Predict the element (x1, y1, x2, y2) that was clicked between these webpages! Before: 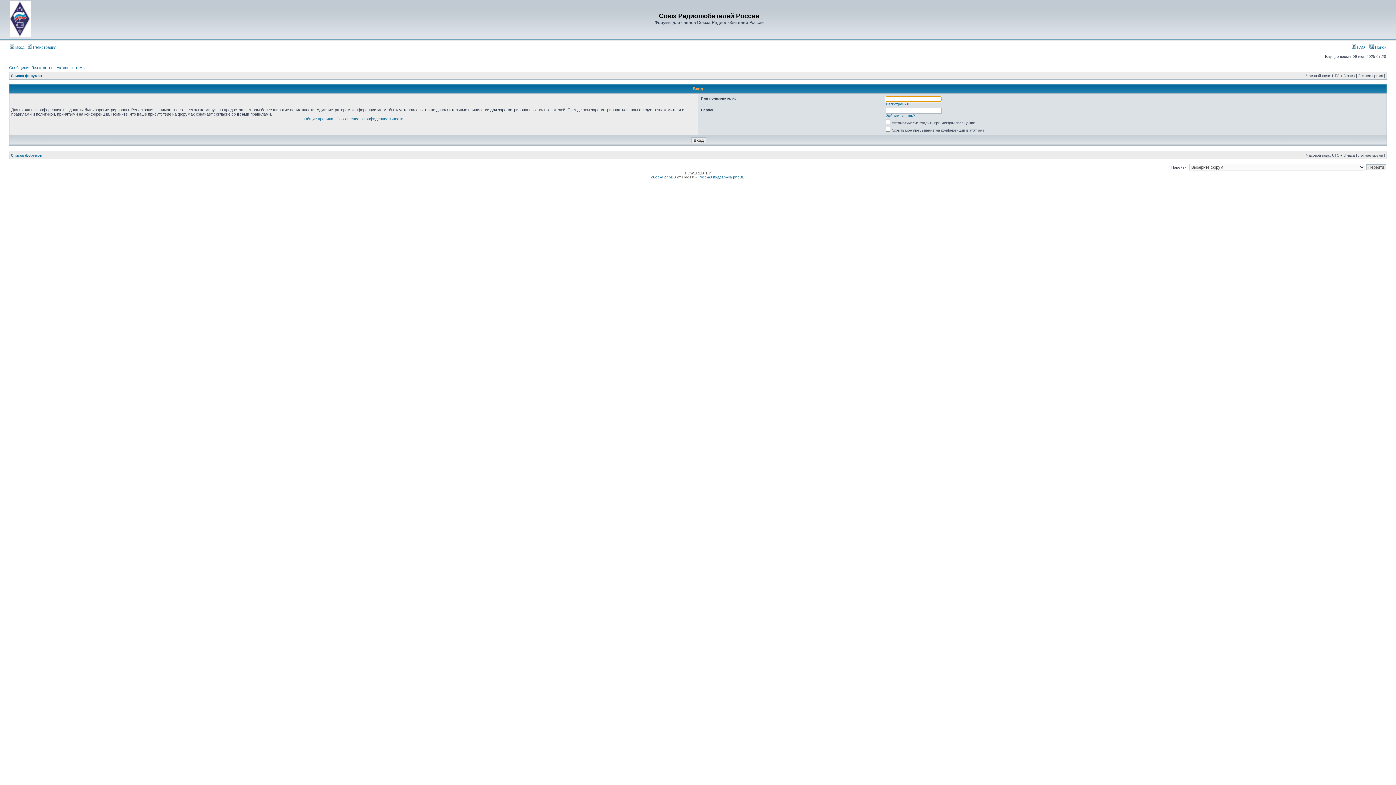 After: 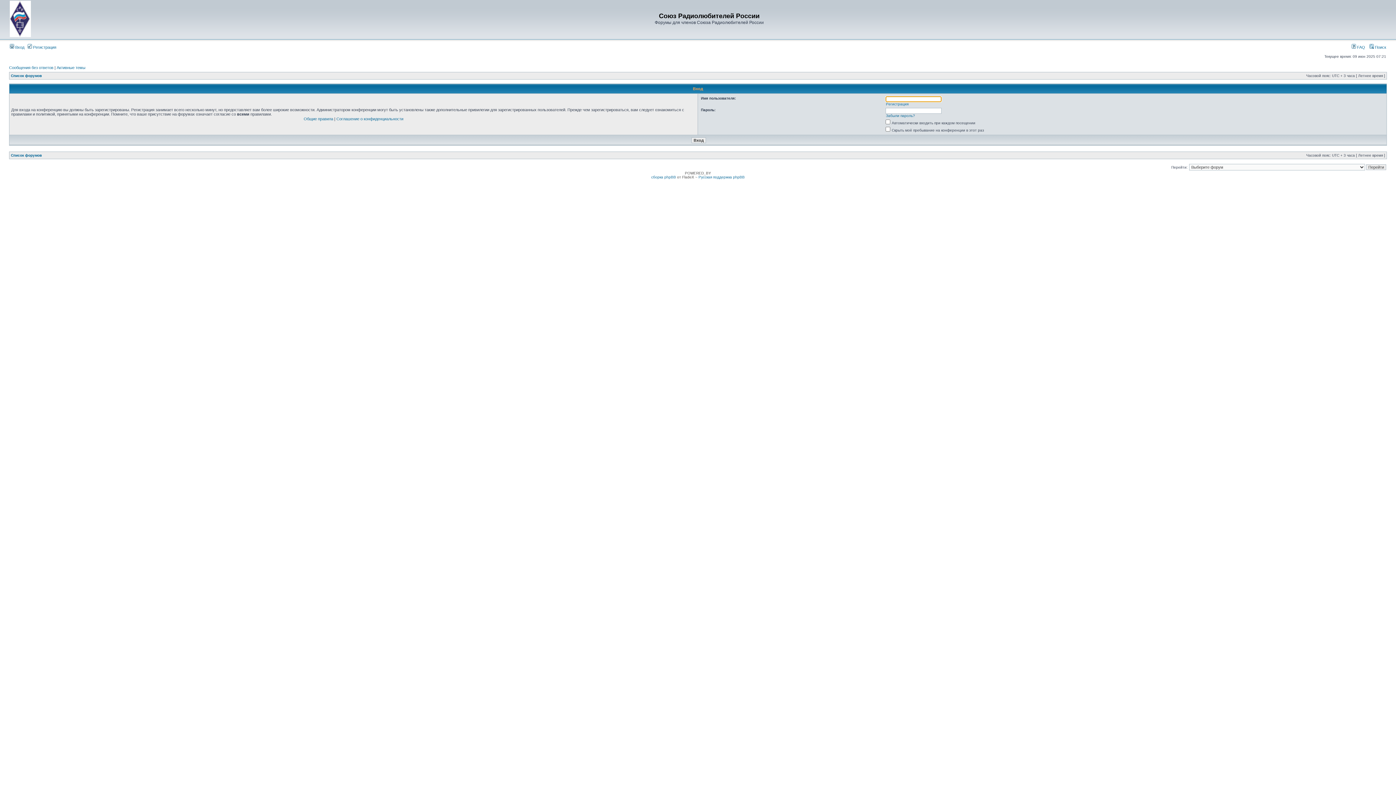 Action: label:  Вход bbox: (9, 45, 24, 49)